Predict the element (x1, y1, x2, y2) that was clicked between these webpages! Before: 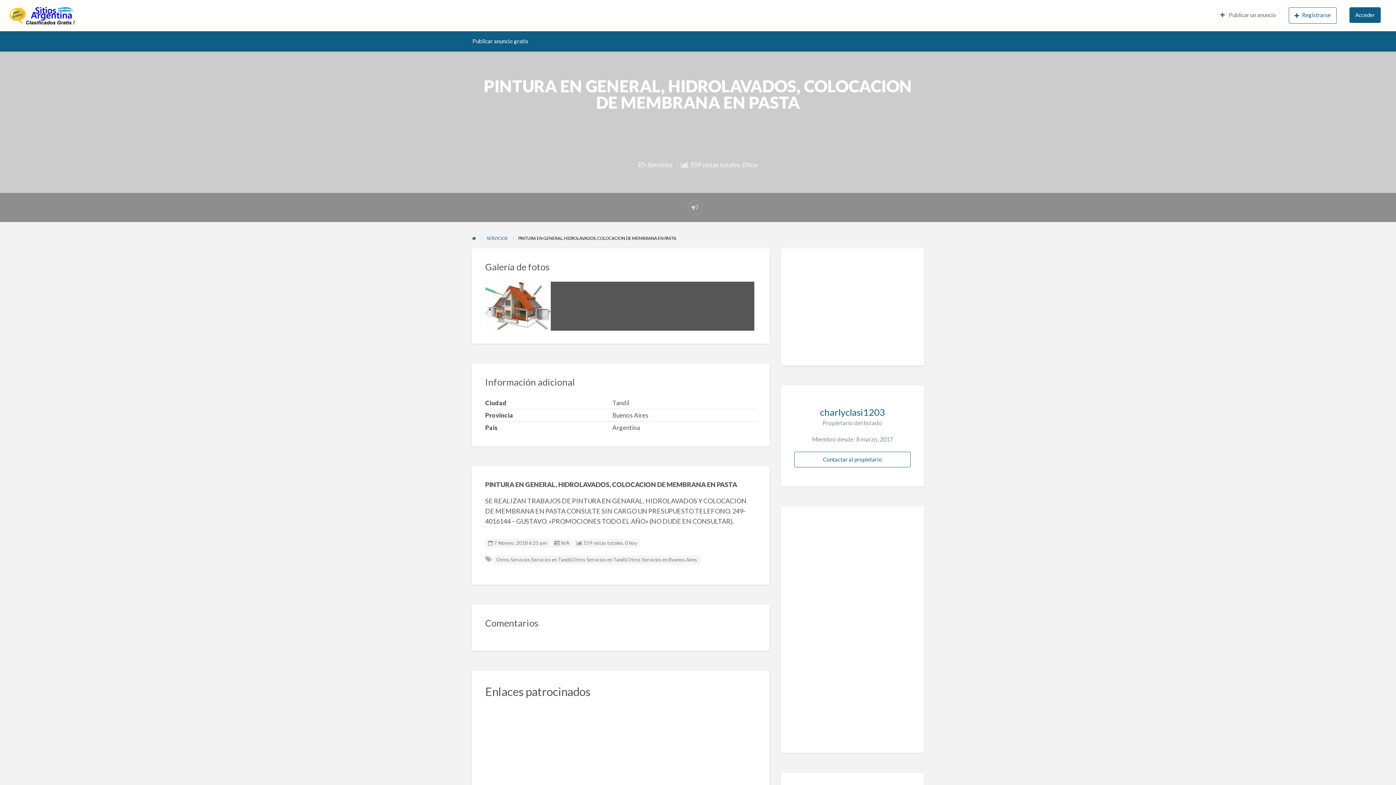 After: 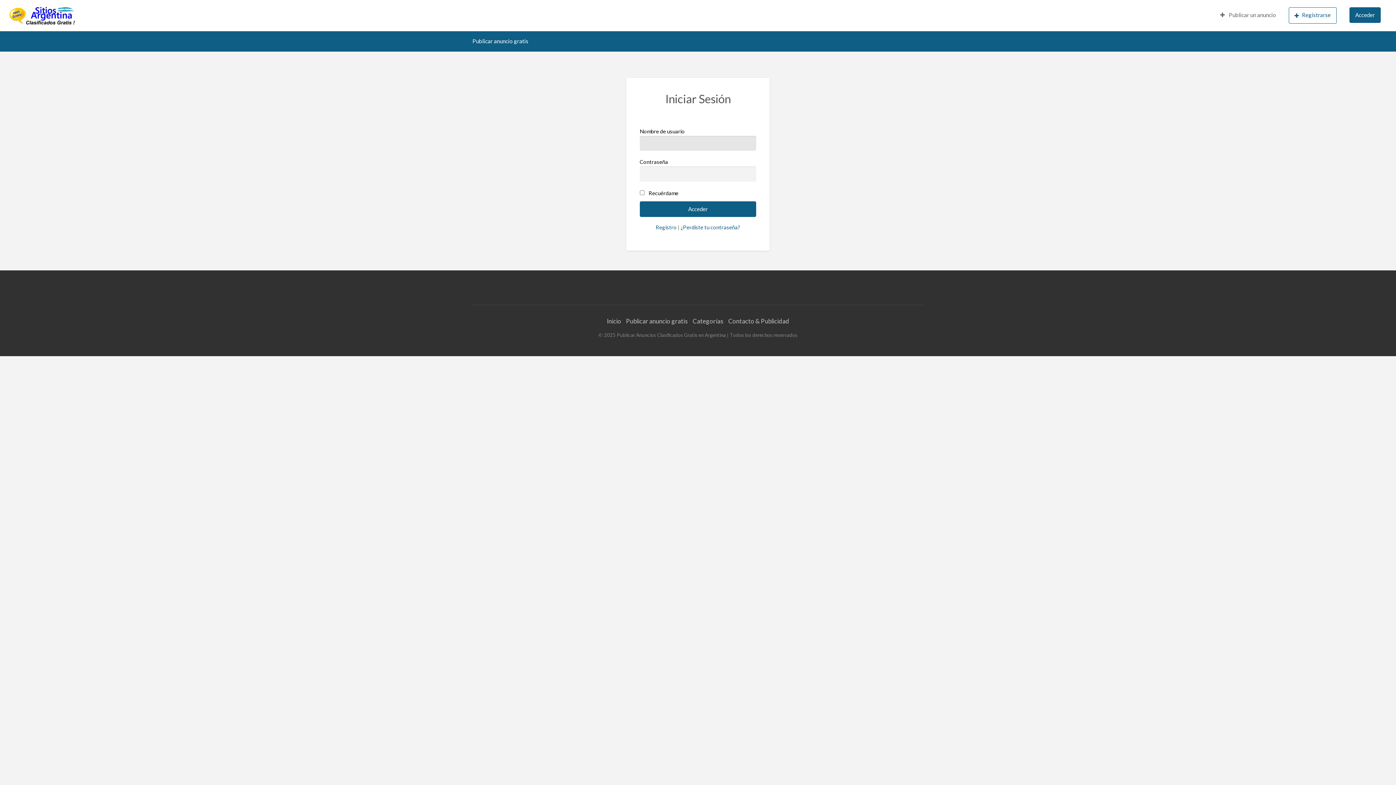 Action: bbox: (687, 200, 702, 214) label: Reportar problema